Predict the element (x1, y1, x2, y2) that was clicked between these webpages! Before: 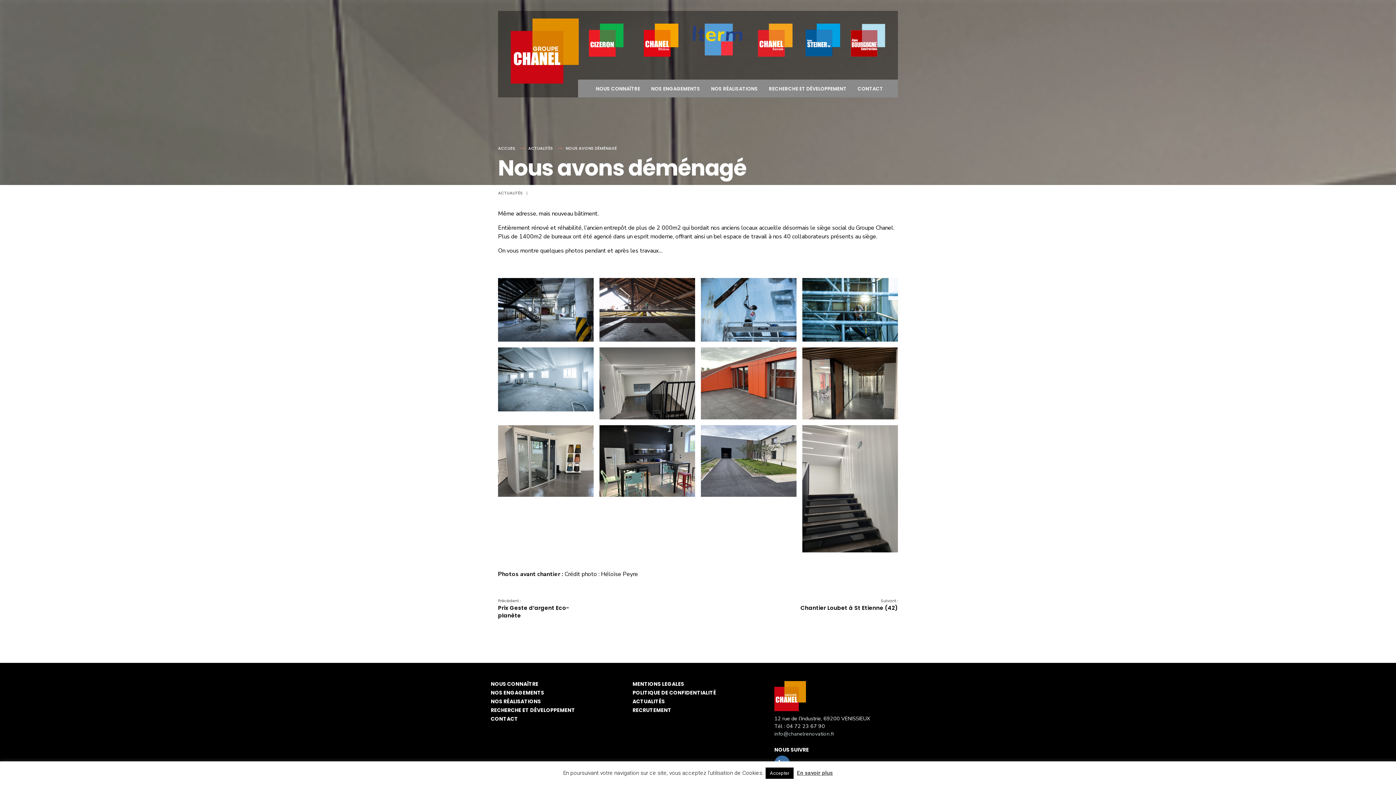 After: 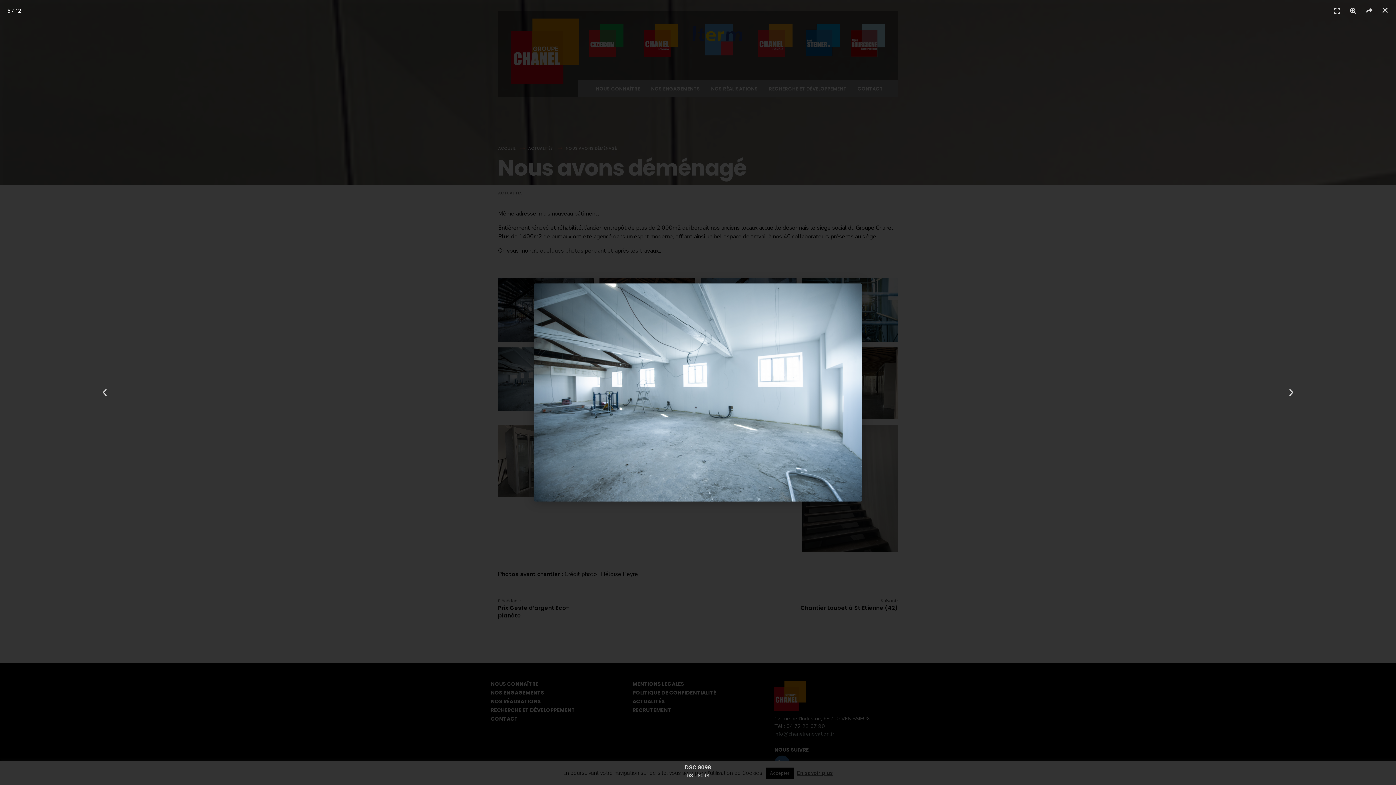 Action: bbox: (498, 347, 593, 411)